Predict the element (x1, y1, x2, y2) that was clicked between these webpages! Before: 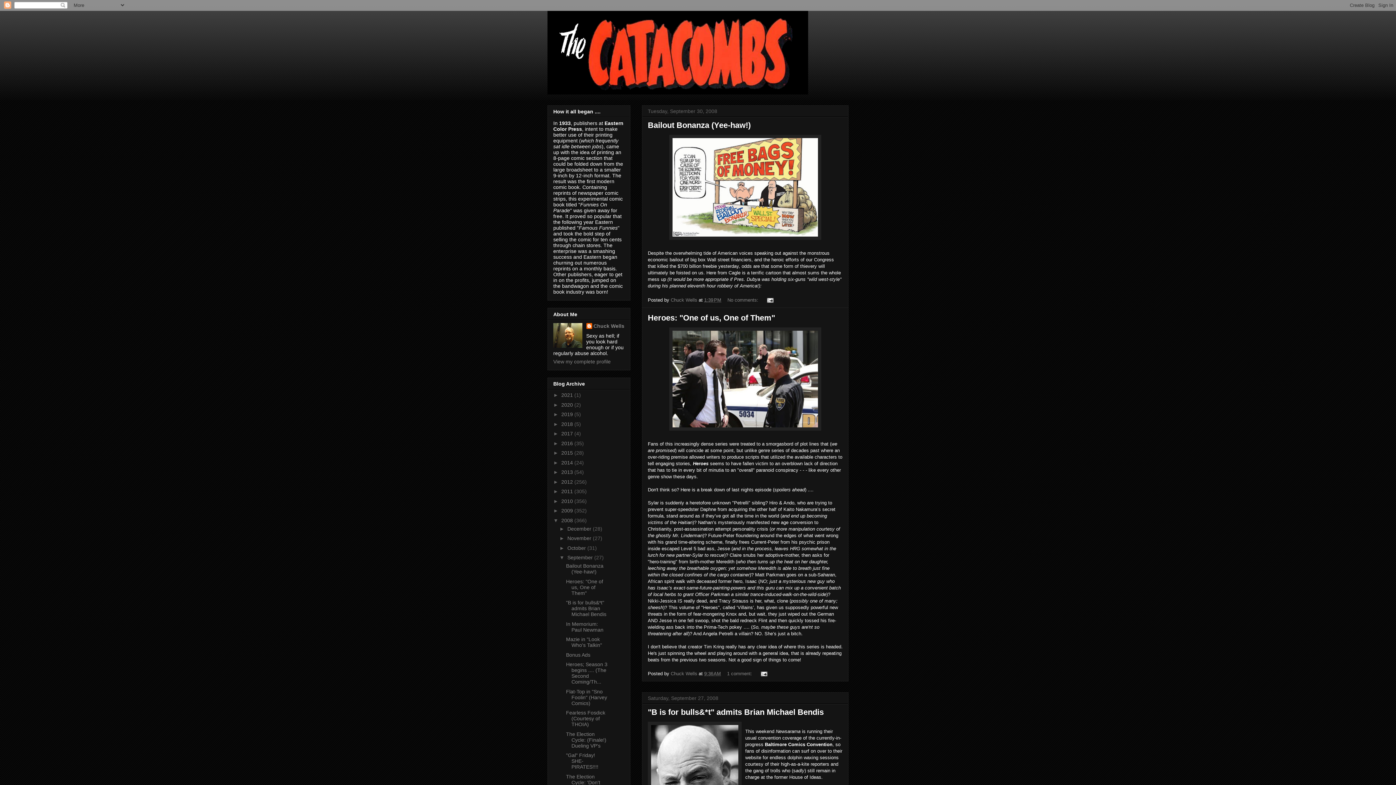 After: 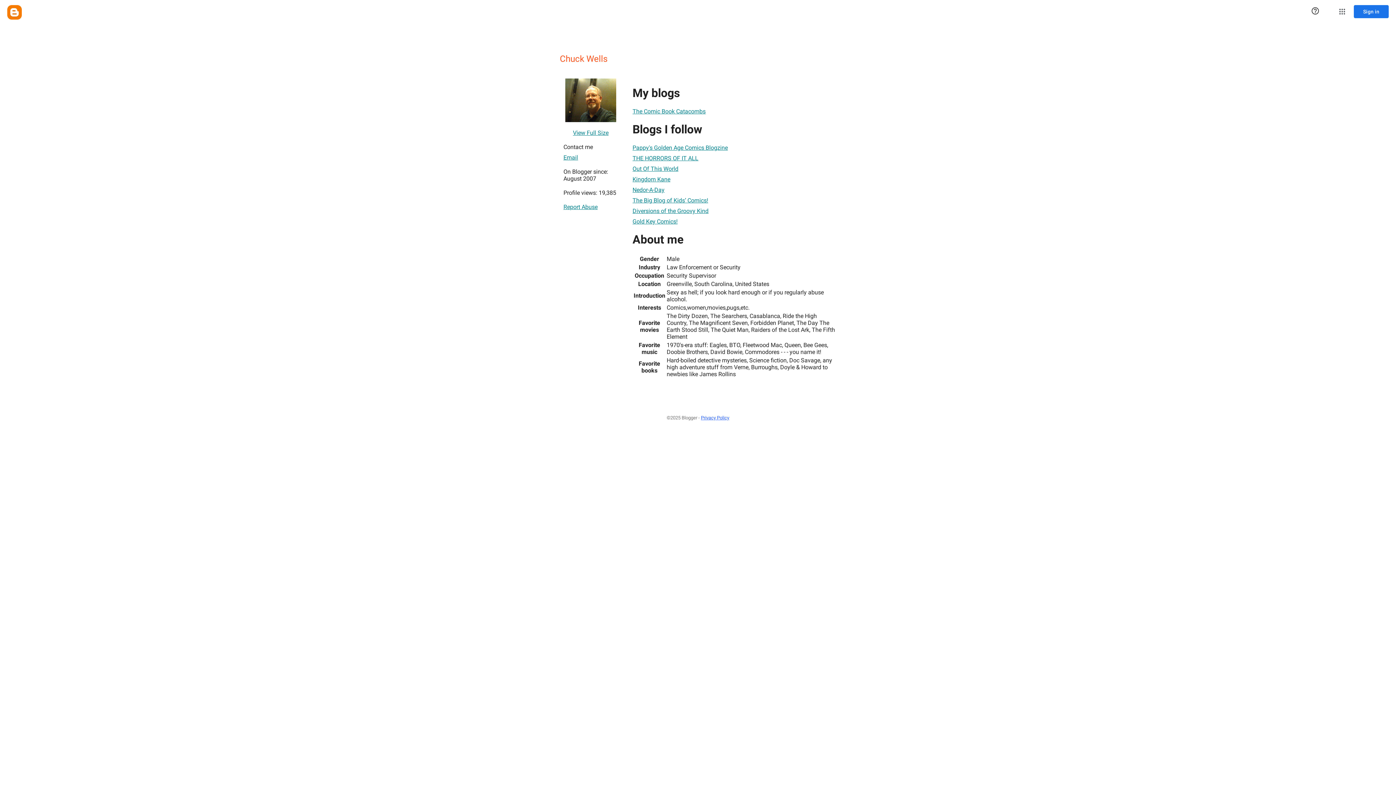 Action: bbox: (670, 297, 698, 302) label: Chuck Wells 